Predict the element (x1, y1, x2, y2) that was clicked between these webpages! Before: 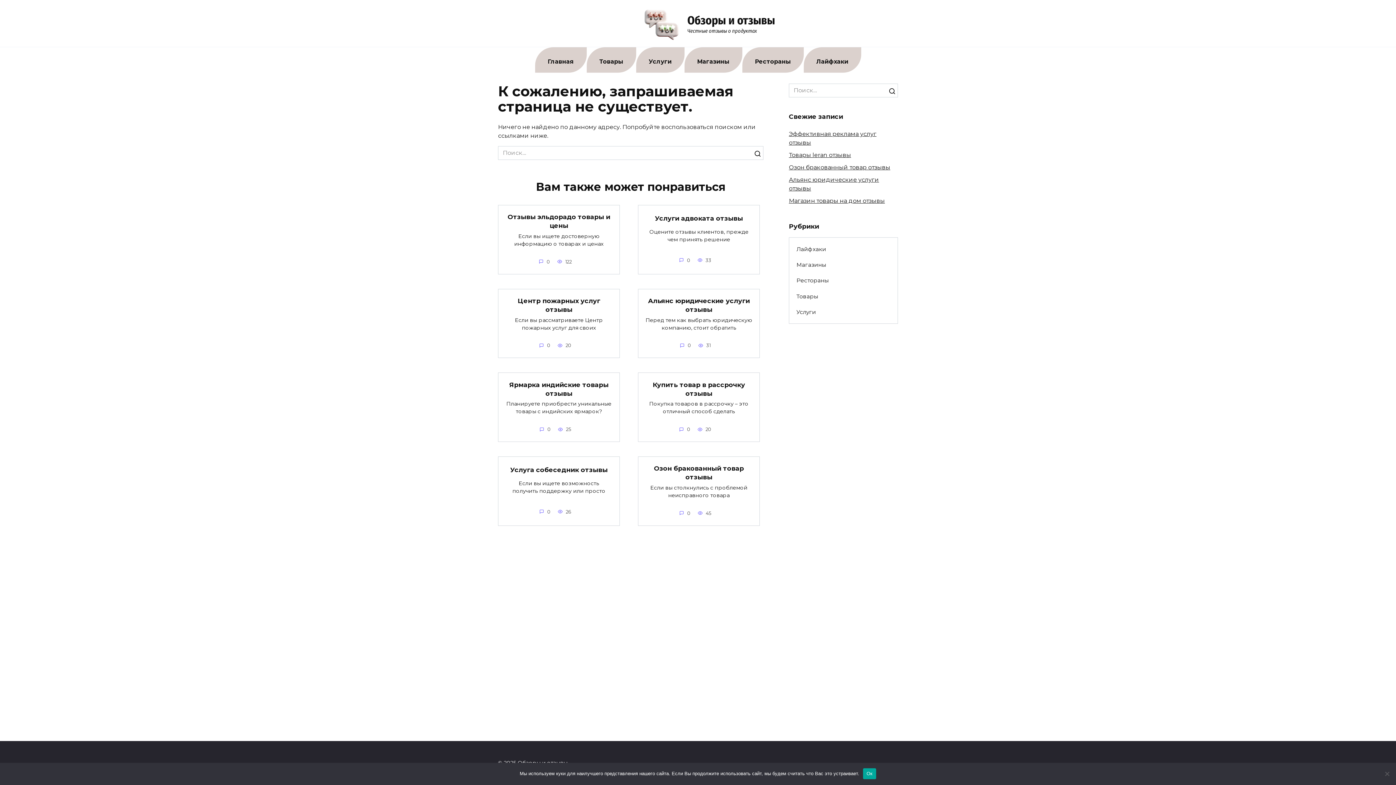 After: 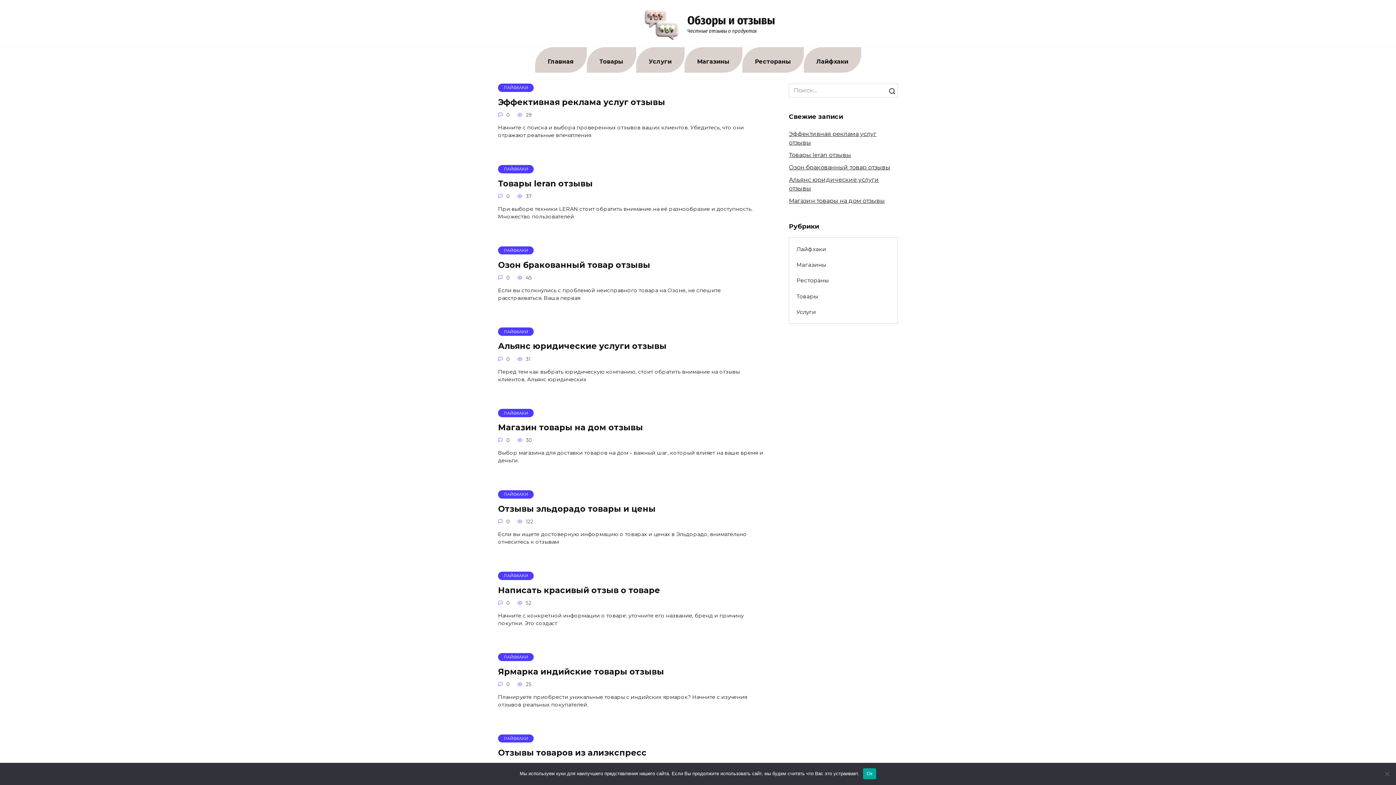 Action: bbox: (542, 47, 579, 76) label: Главная